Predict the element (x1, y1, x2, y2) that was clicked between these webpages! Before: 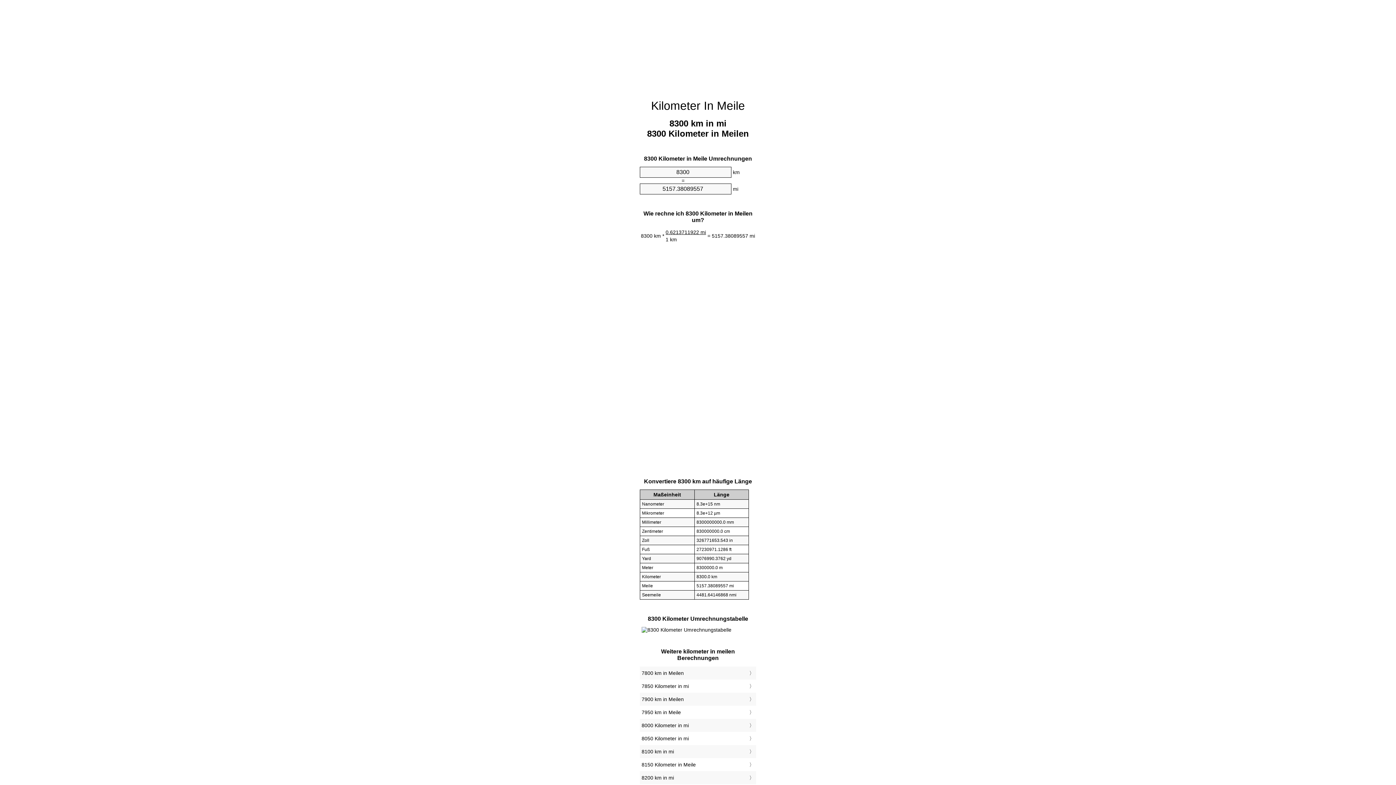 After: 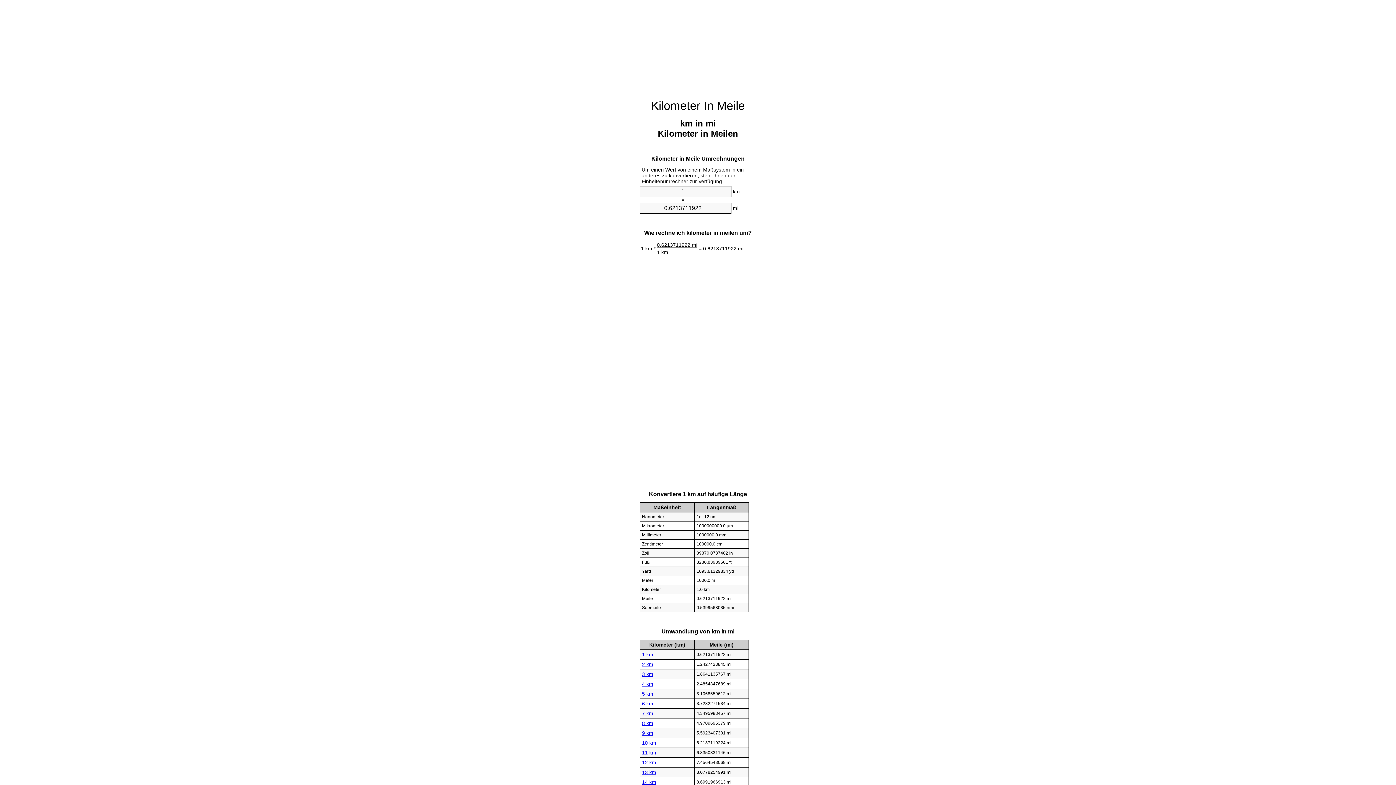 Action: bbox: (651, 99, 745, 112) label: Kilometer In Meile